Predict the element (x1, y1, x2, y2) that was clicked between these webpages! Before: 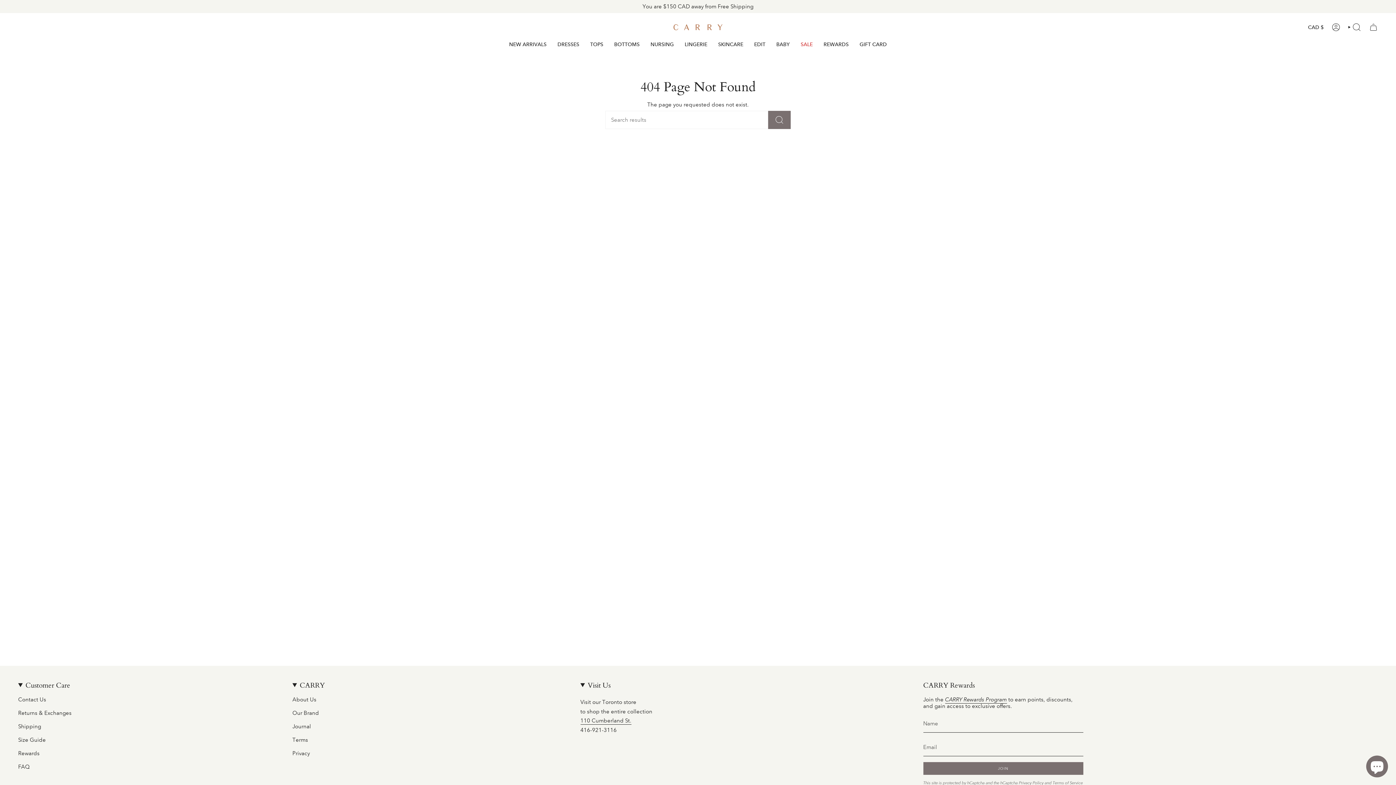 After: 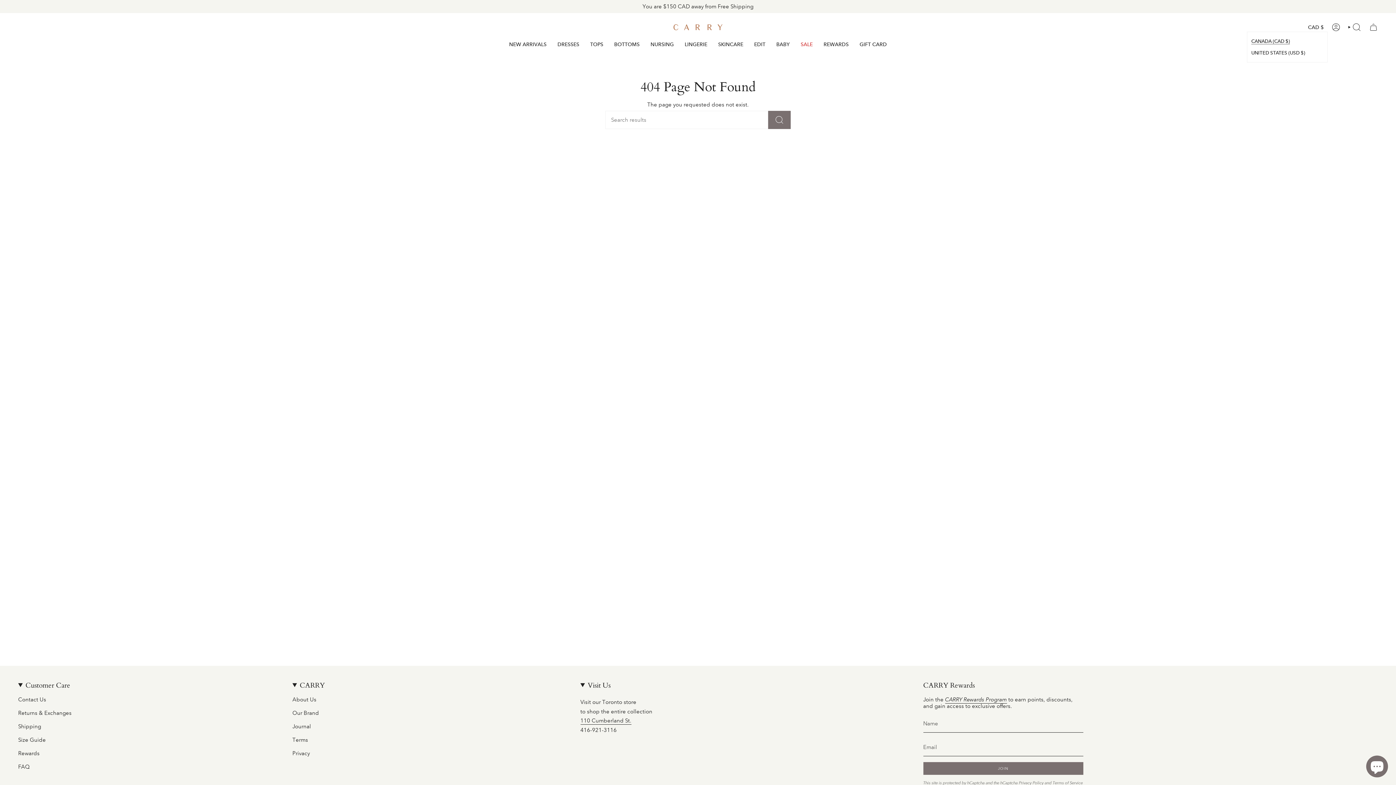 Action: bbox: (1304, 22, 1327, 31) label: CAD $